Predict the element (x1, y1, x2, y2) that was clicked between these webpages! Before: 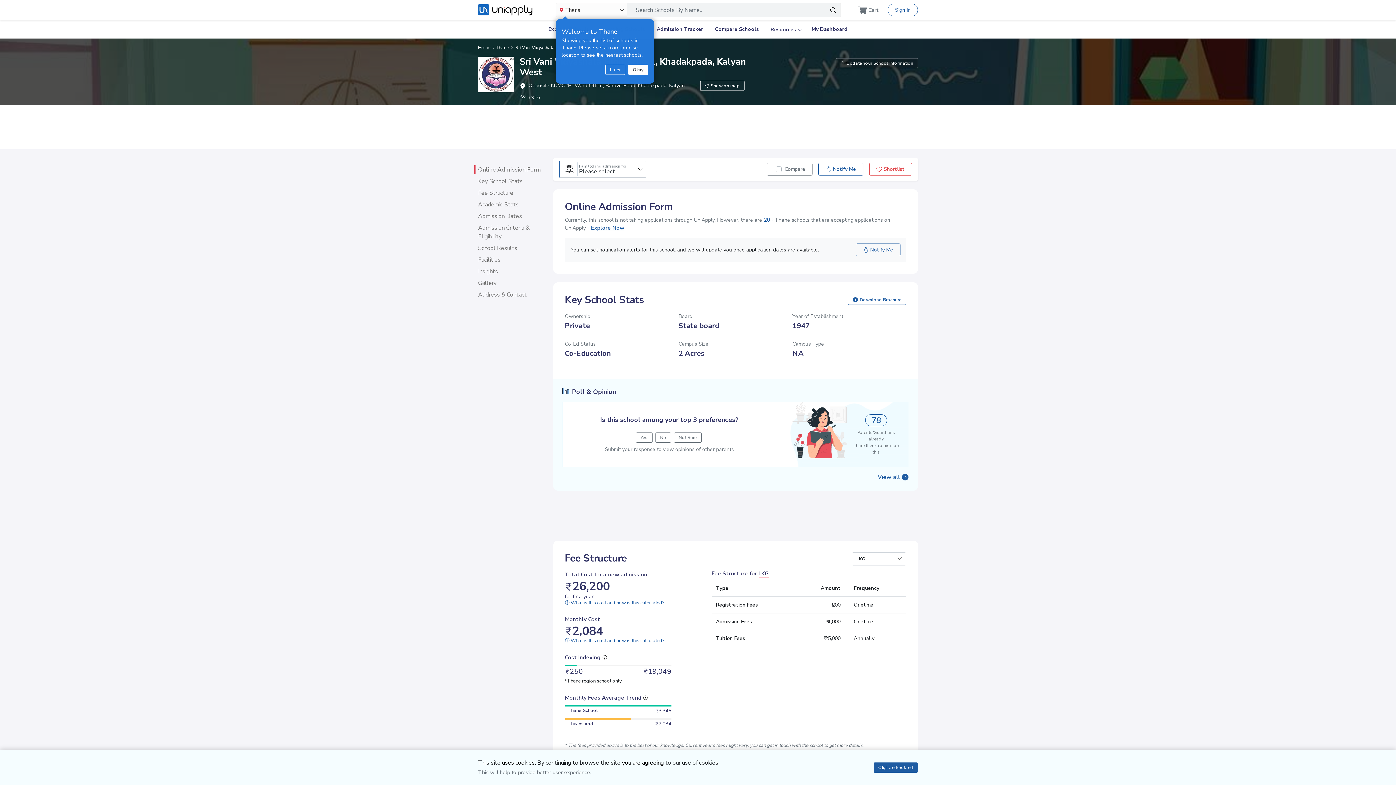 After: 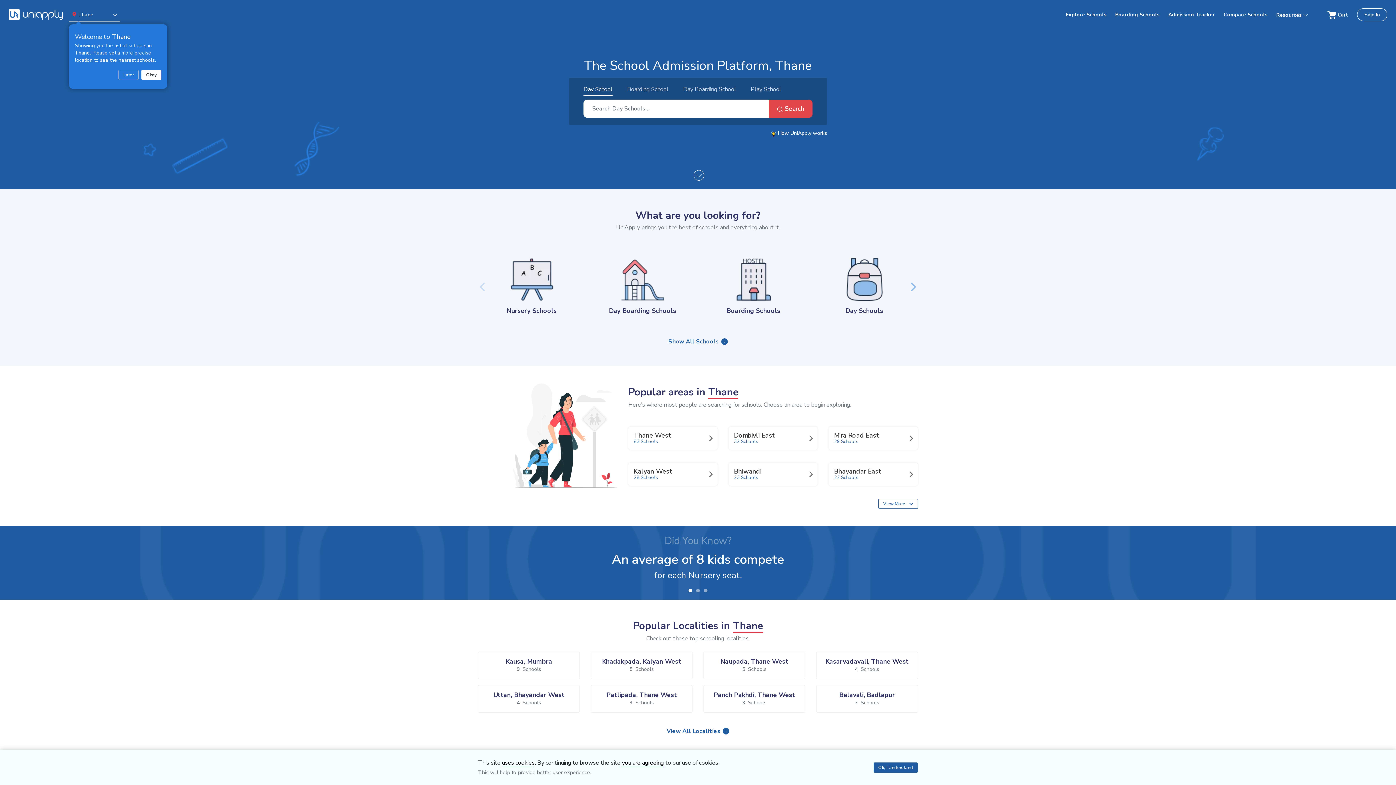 Action: bbox: (478, 2, 532, 17)